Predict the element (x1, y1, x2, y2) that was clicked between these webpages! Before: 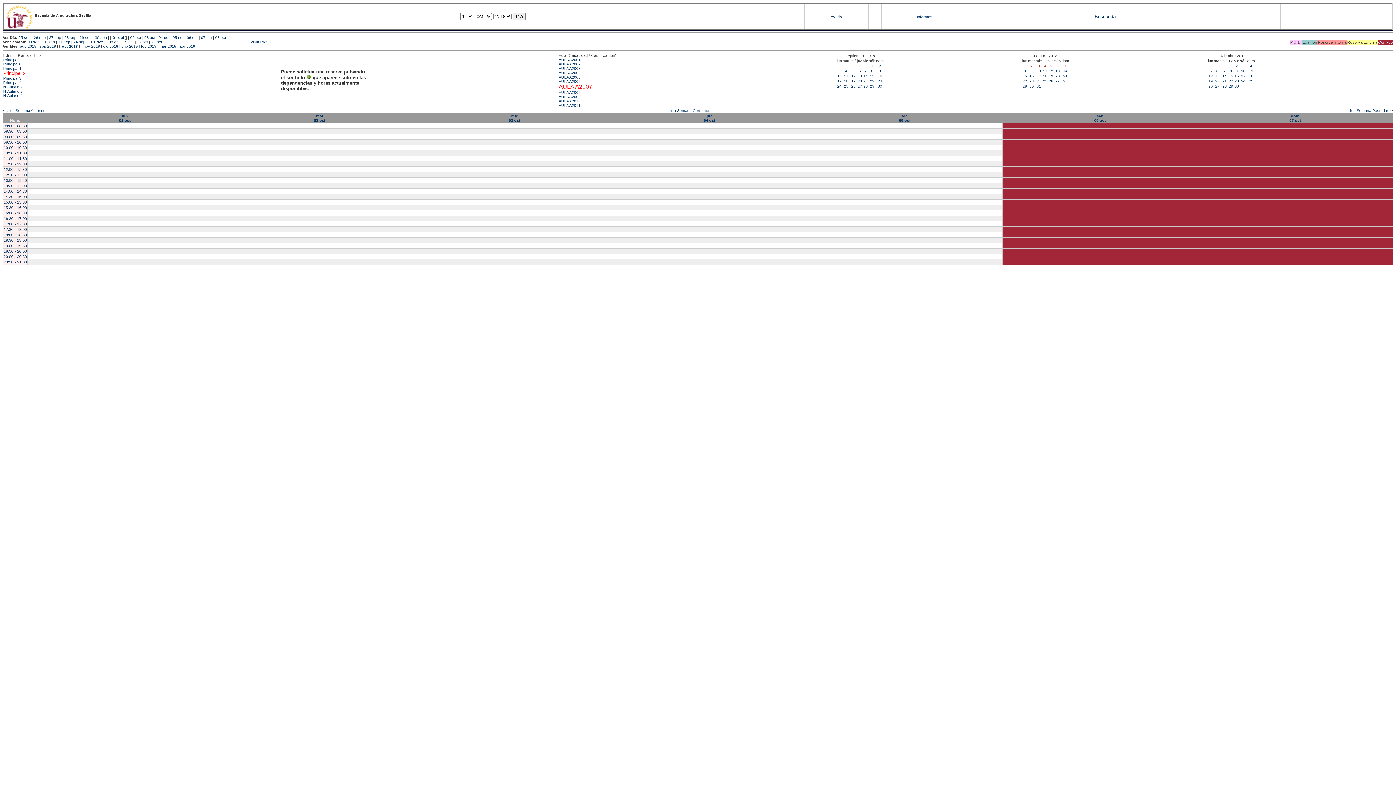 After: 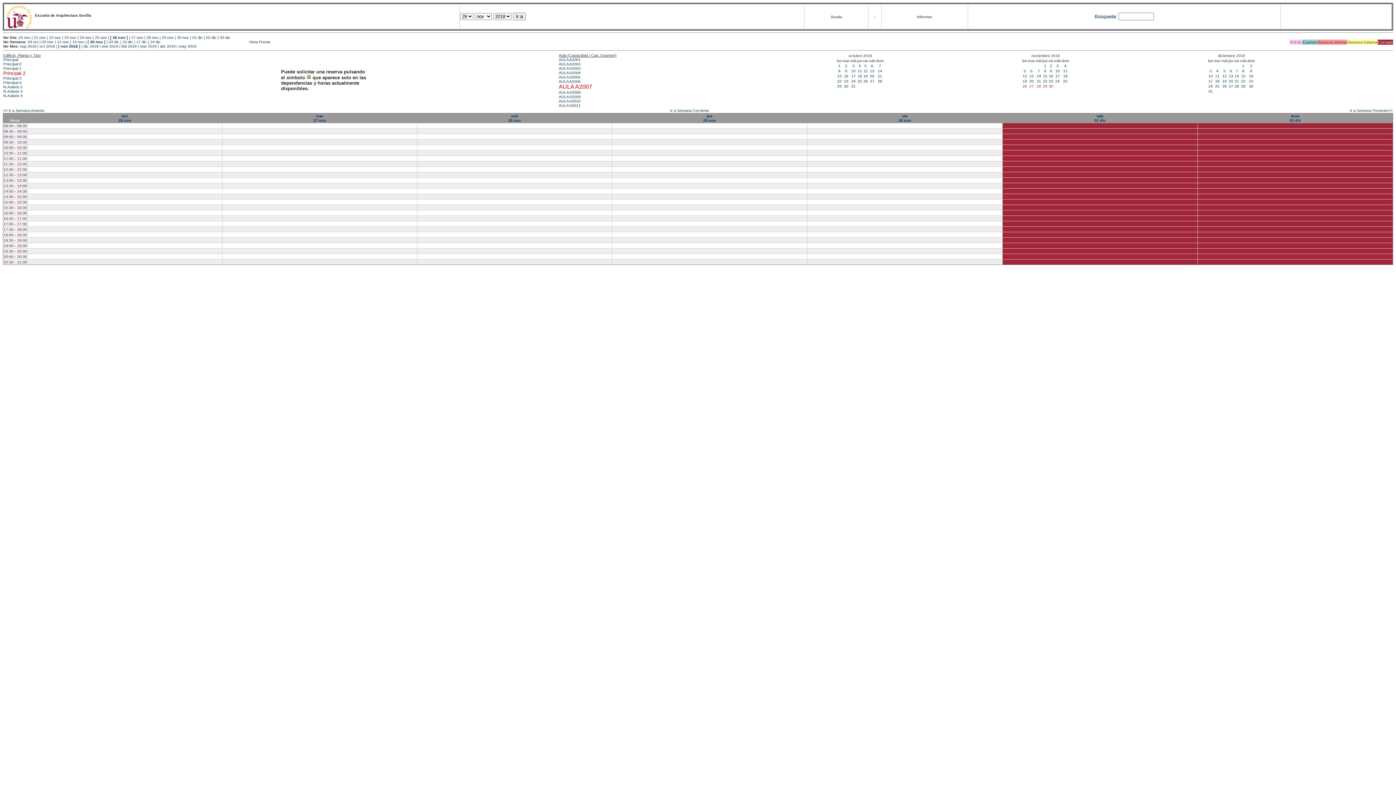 Action: label: 29 bbox: (1229, 84, 1233, 88)